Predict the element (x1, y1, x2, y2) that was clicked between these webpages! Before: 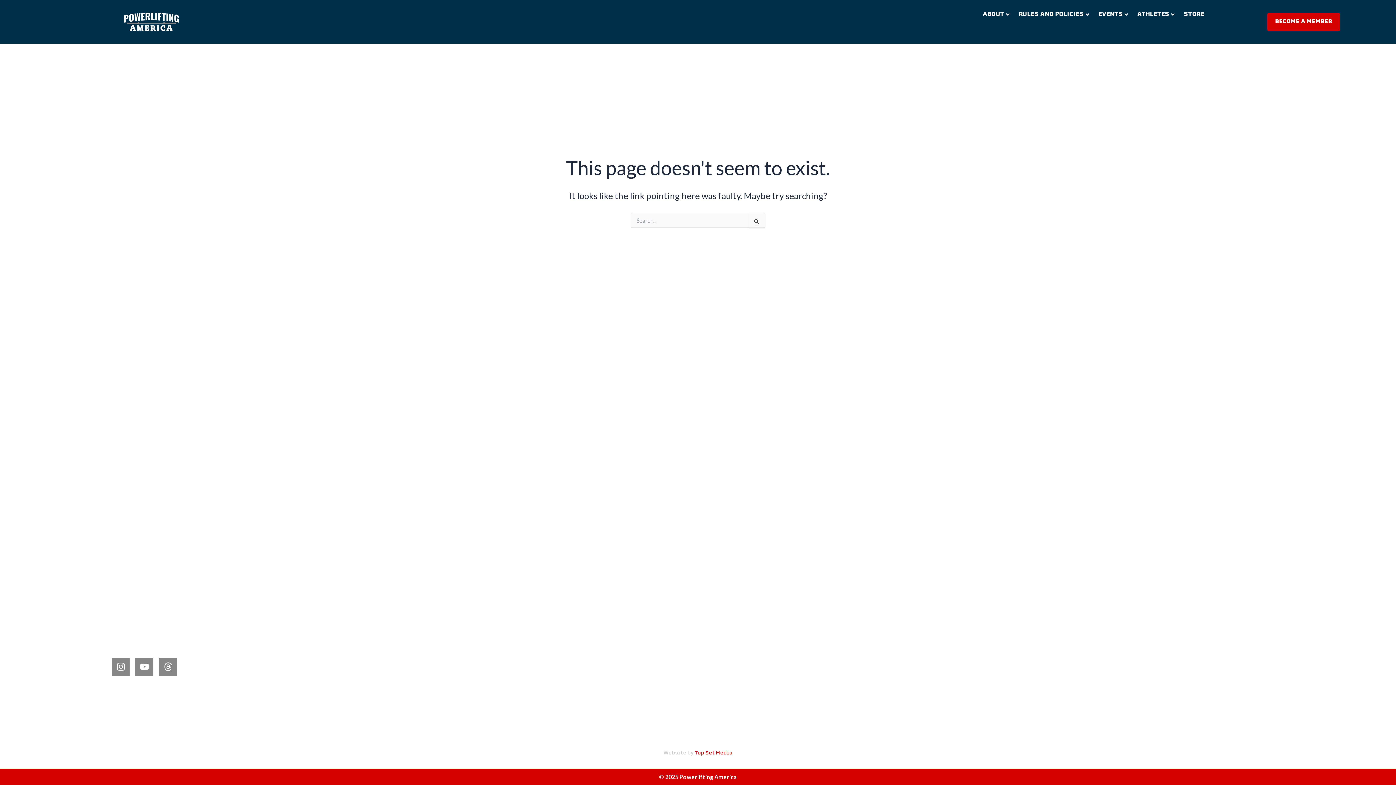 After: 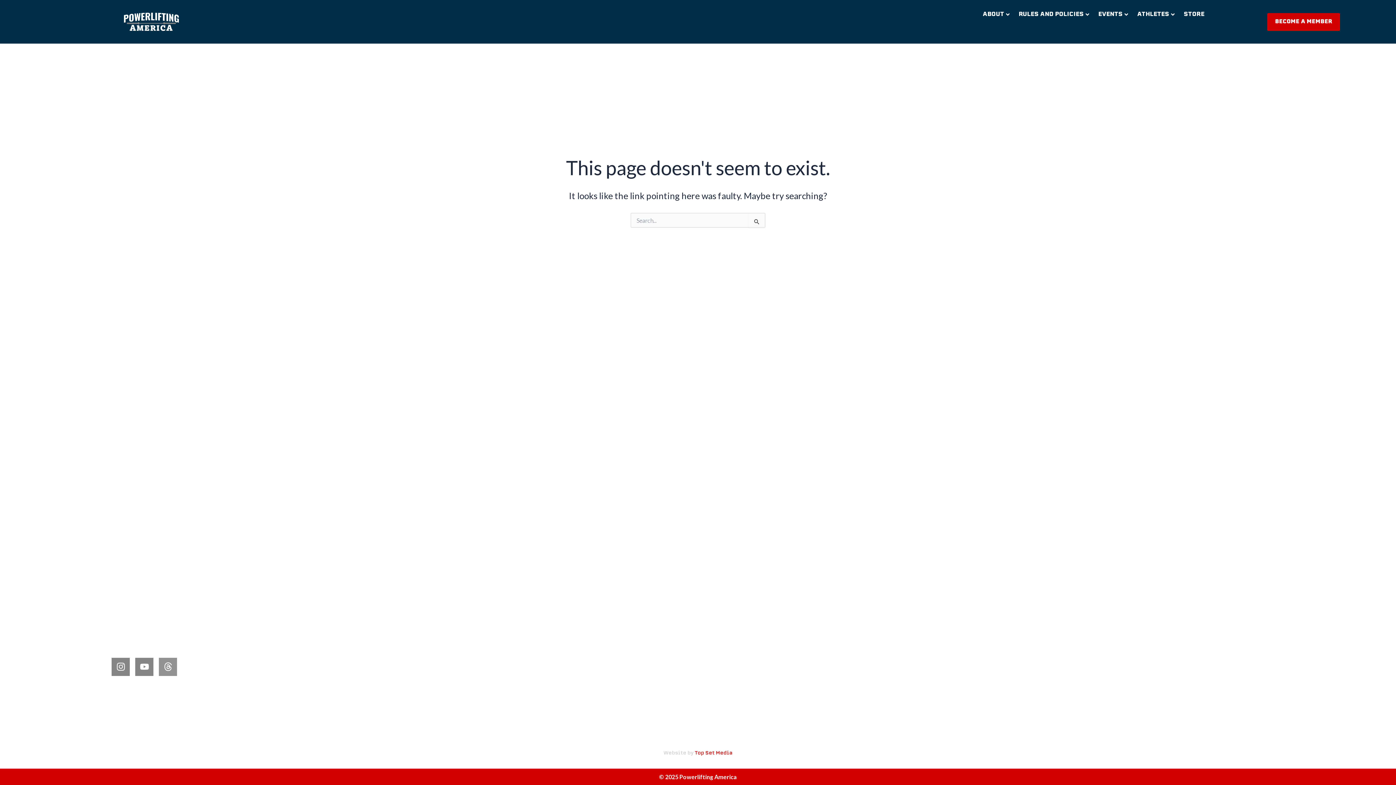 Action: label: Threads bbox: (158, 658, 177, 676)